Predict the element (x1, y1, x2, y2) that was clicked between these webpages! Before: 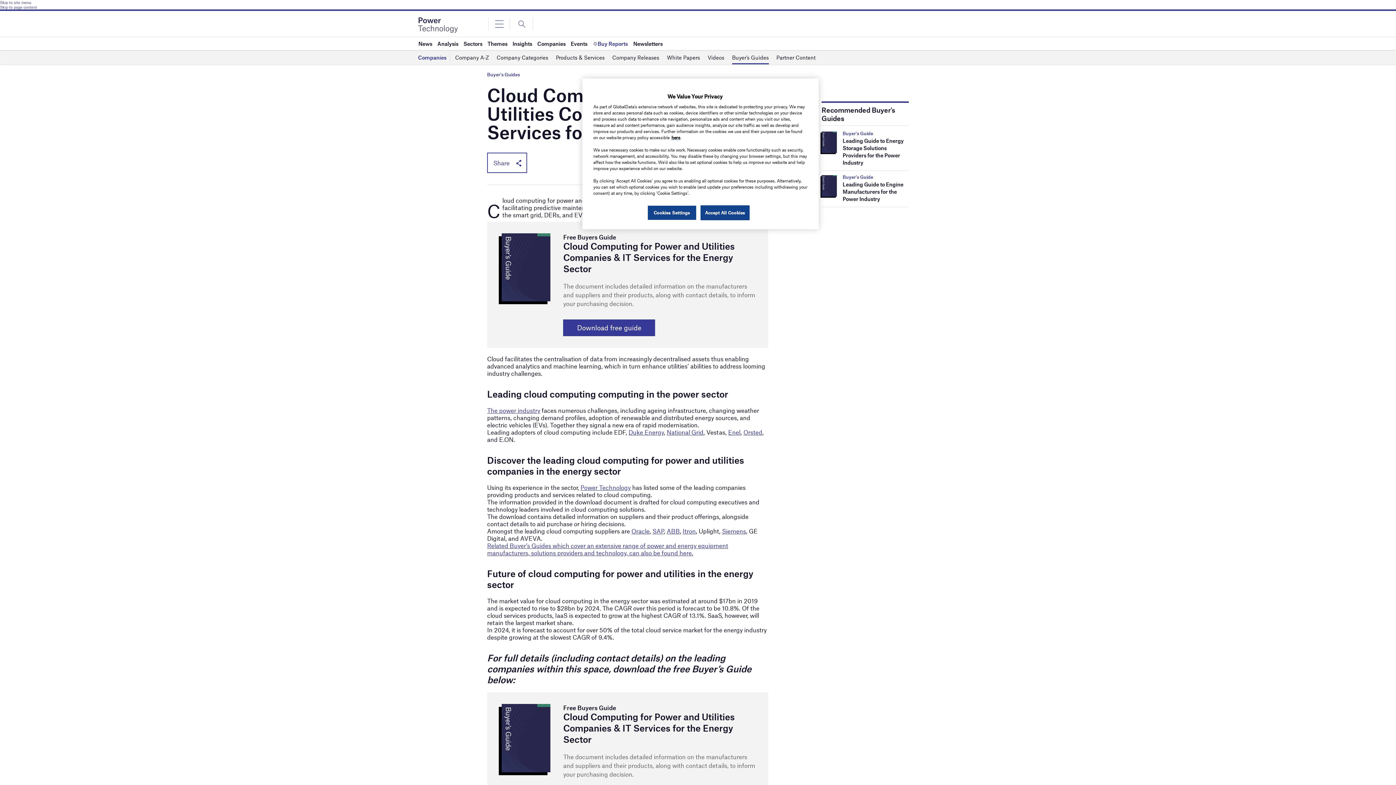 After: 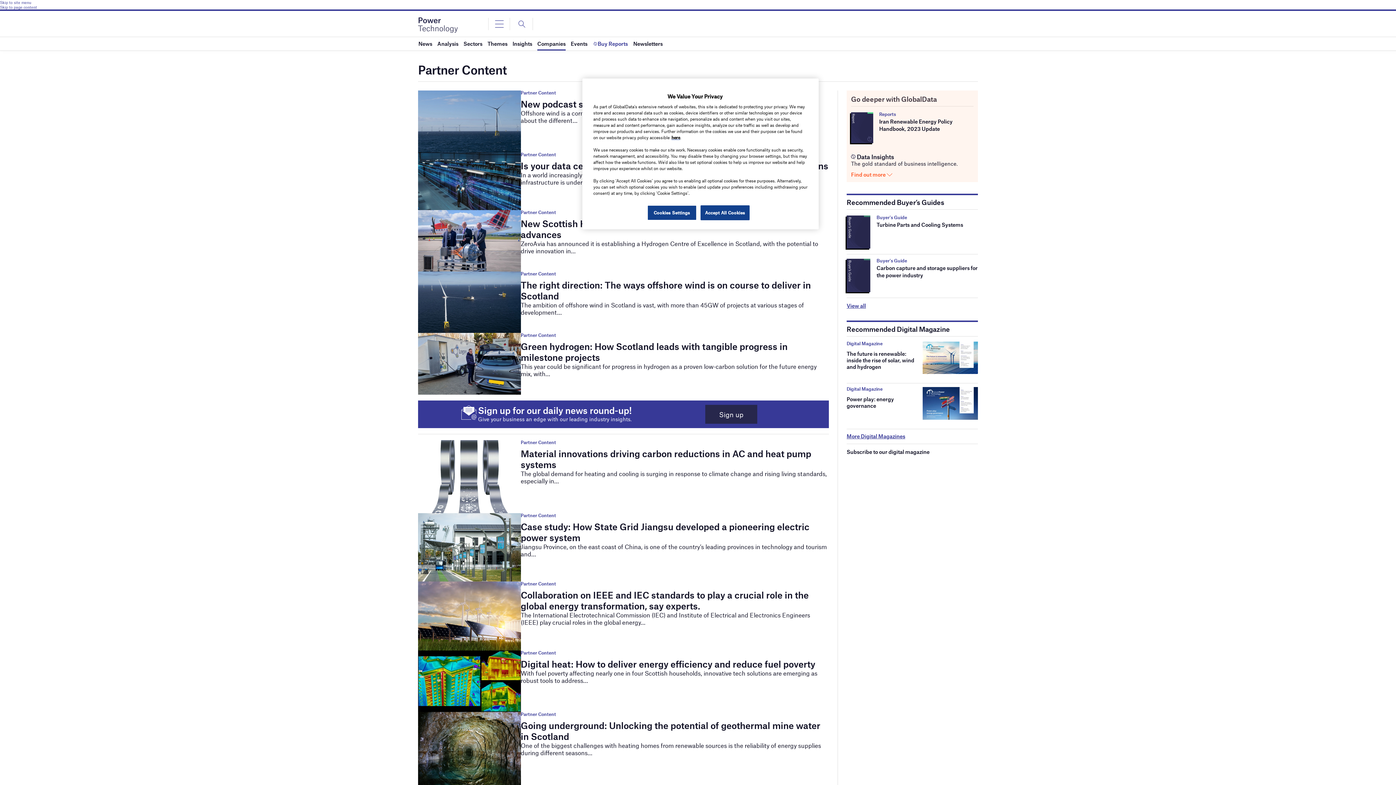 Action: label: Partner Content bbox: (776, 51, 815, 64)